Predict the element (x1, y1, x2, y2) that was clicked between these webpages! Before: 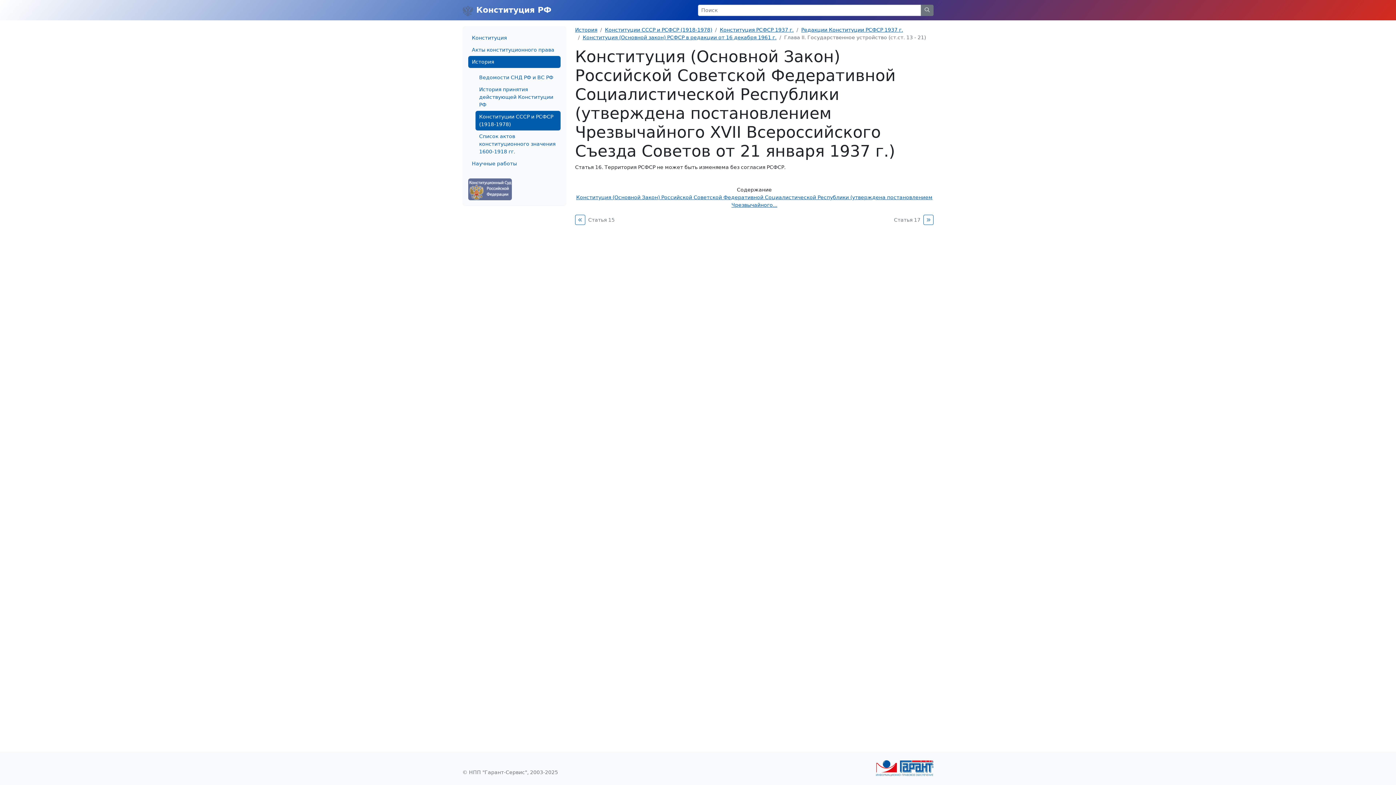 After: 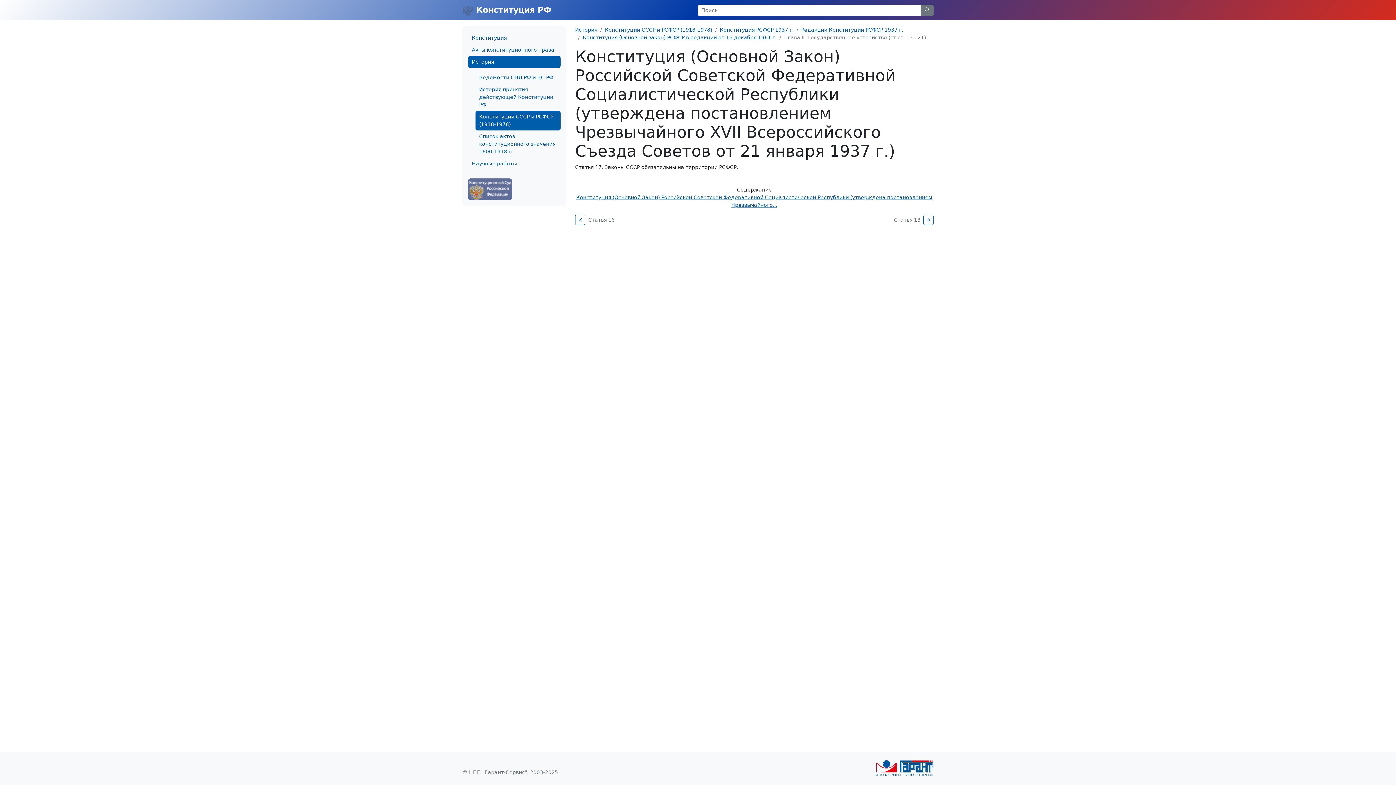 Action: bbox: (923, 214, 933, 225)